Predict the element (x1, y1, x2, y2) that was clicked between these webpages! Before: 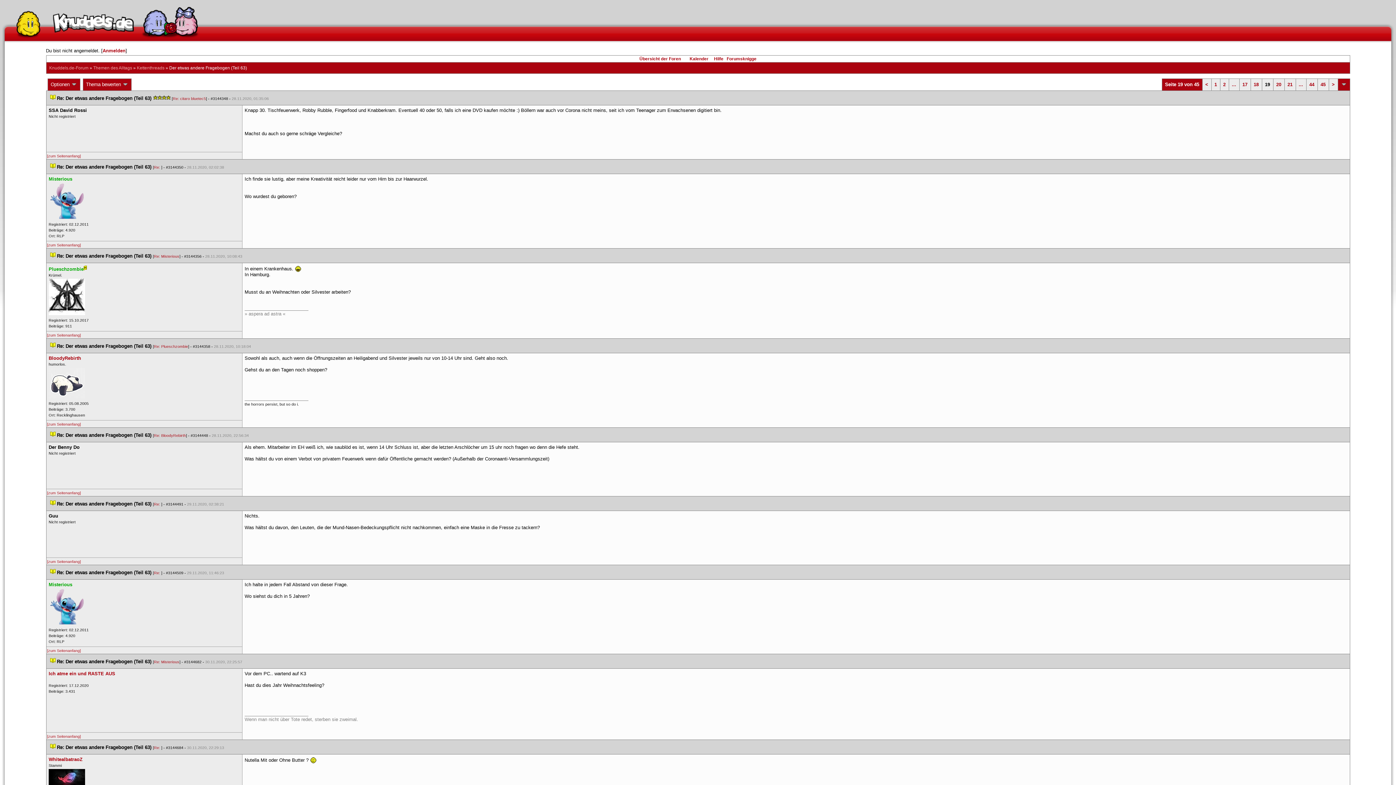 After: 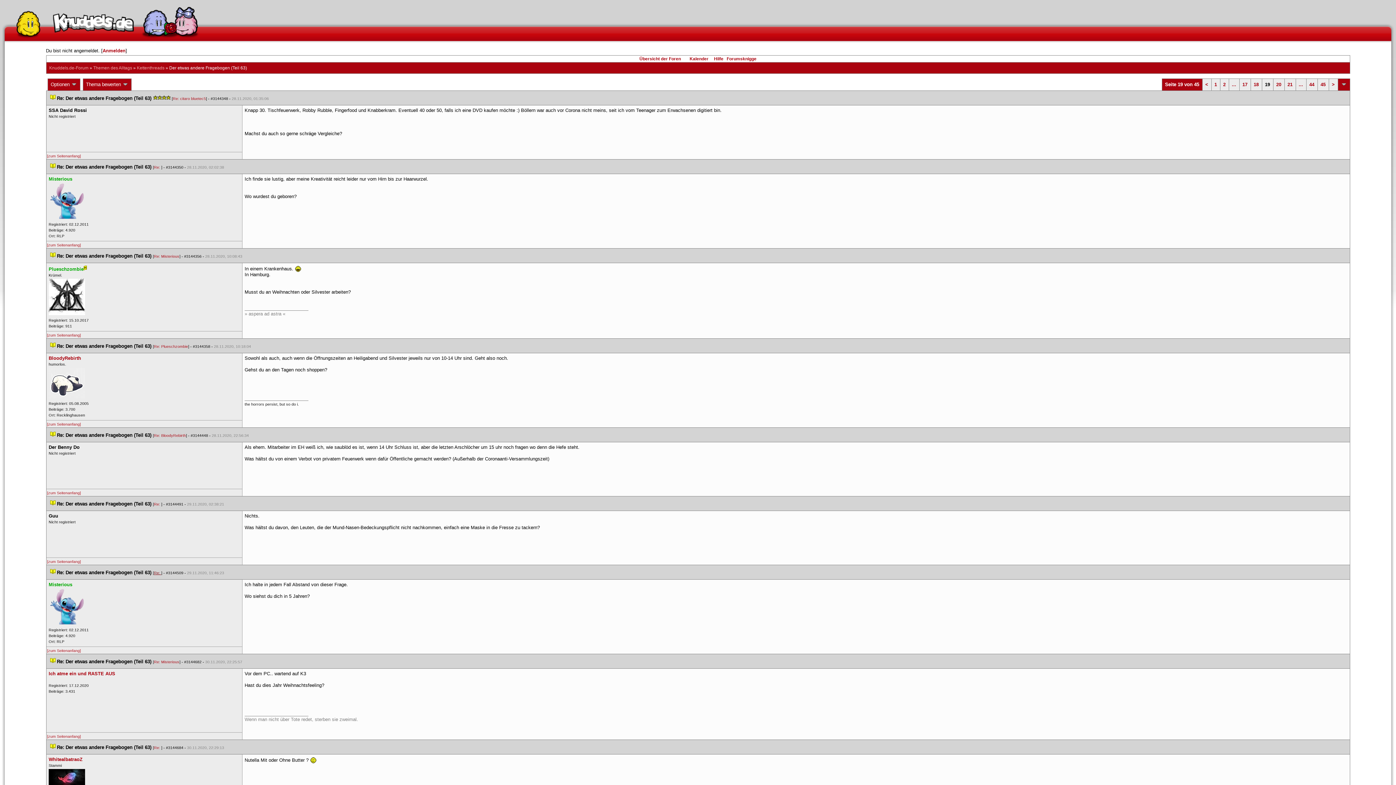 Action: bbox: (154, 570, 161, 575) label: Re: 